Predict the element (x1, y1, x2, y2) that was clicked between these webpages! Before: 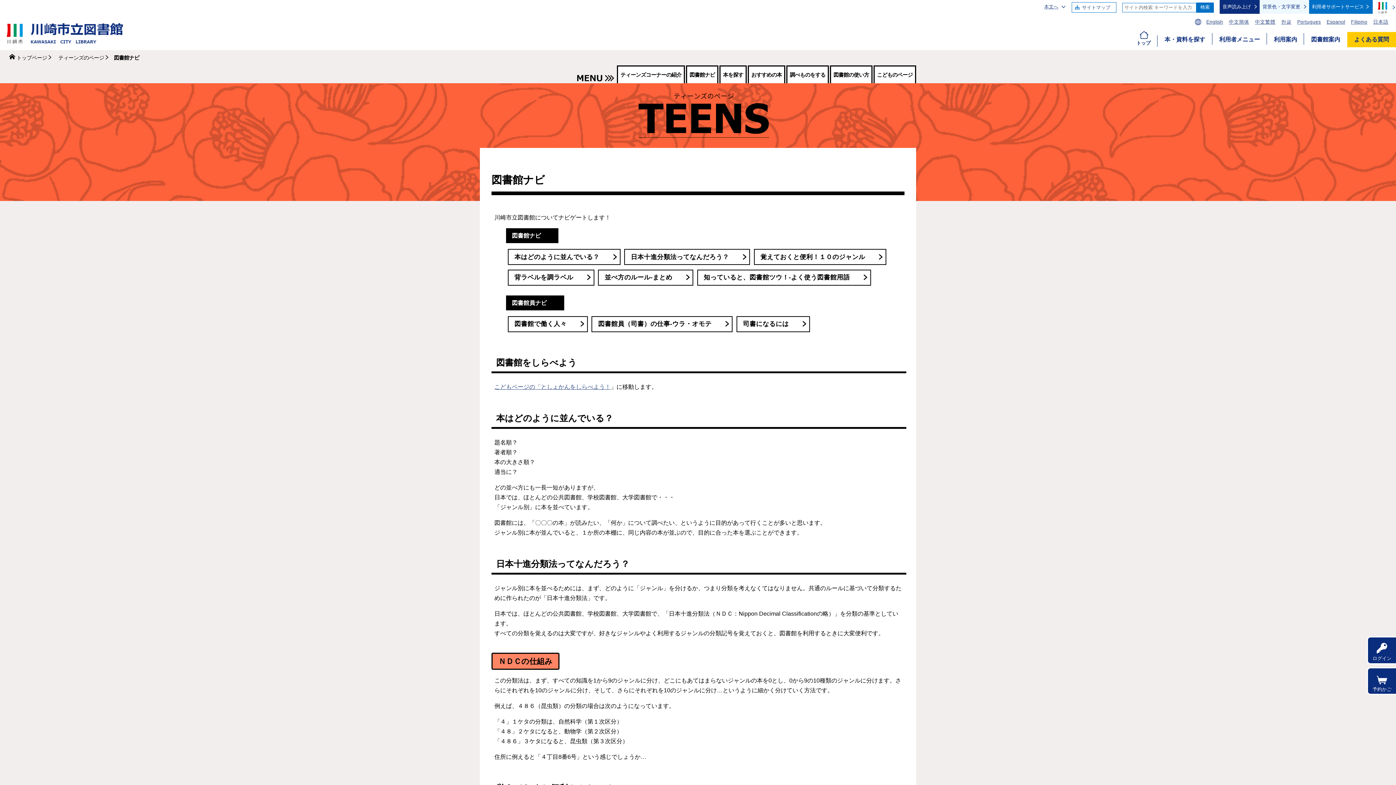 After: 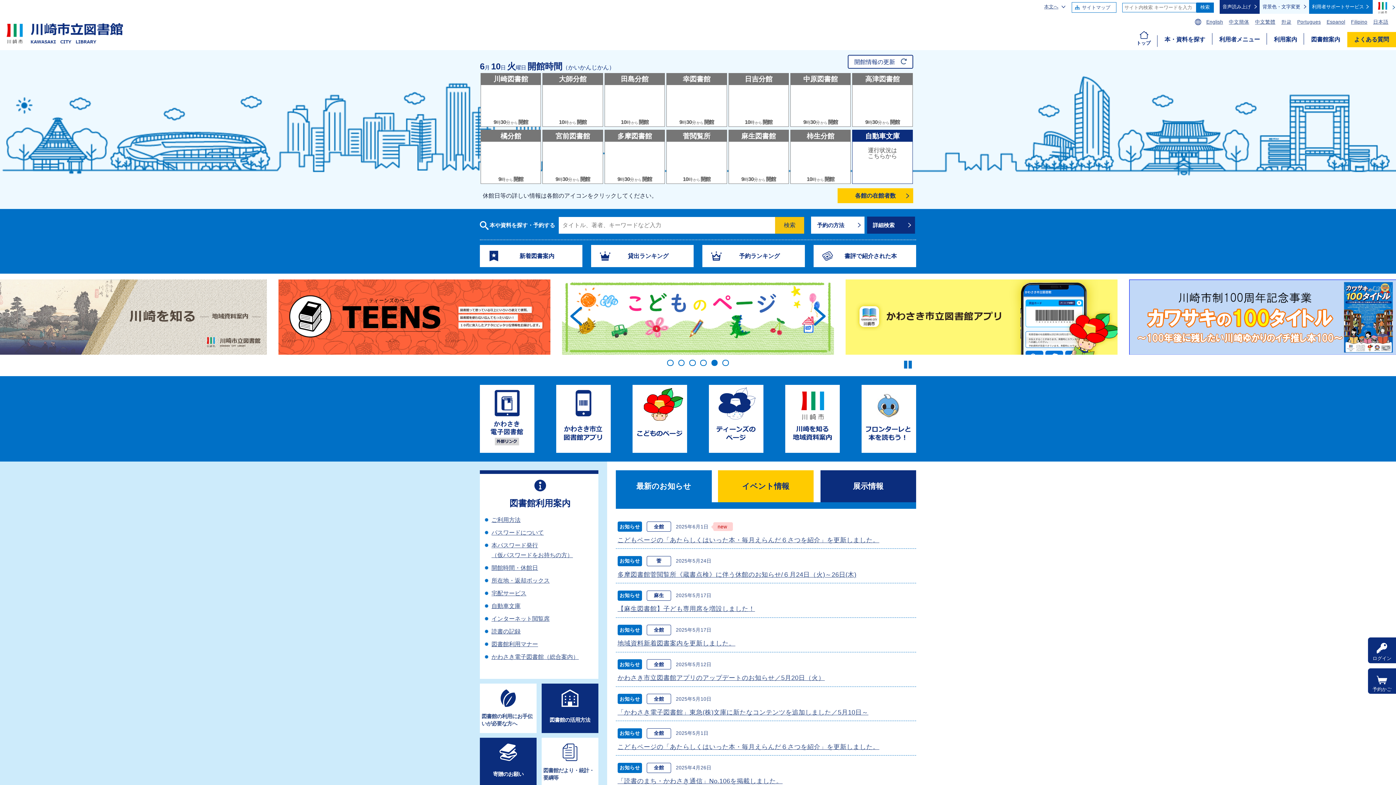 Action: bbox: (16, 53, 56, 61) label: トップページ